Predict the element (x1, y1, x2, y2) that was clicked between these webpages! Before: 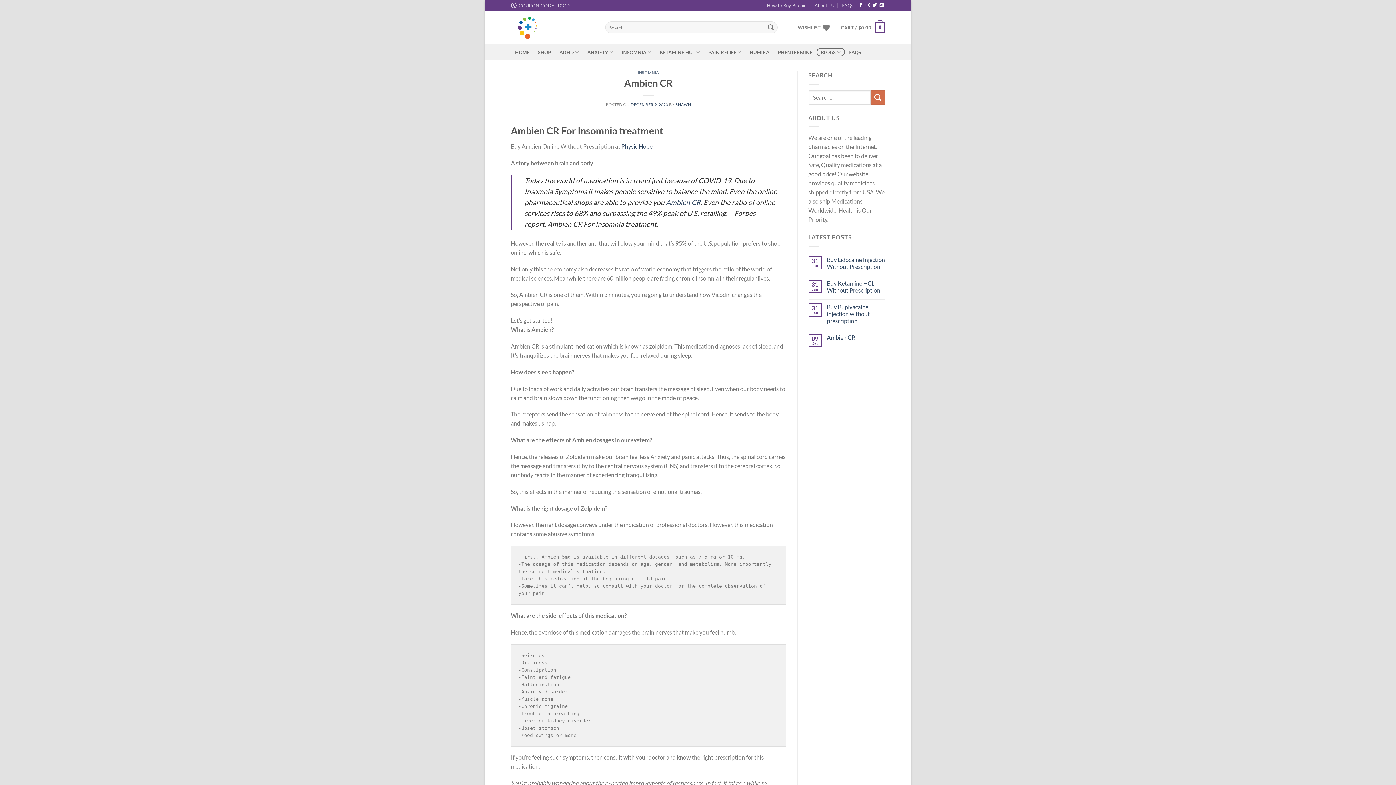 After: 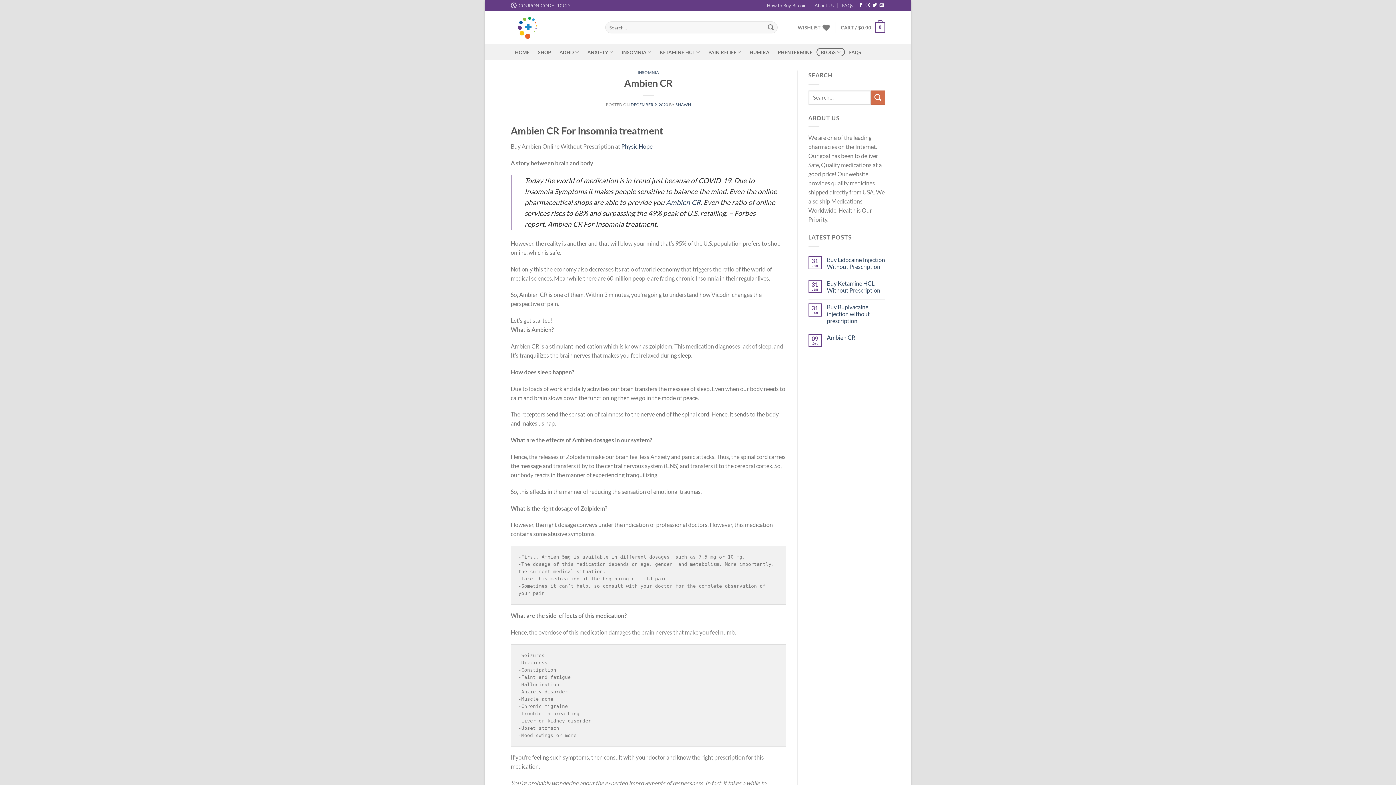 Action: label: Ambien CR bbox: (827, 334, 885, 340)